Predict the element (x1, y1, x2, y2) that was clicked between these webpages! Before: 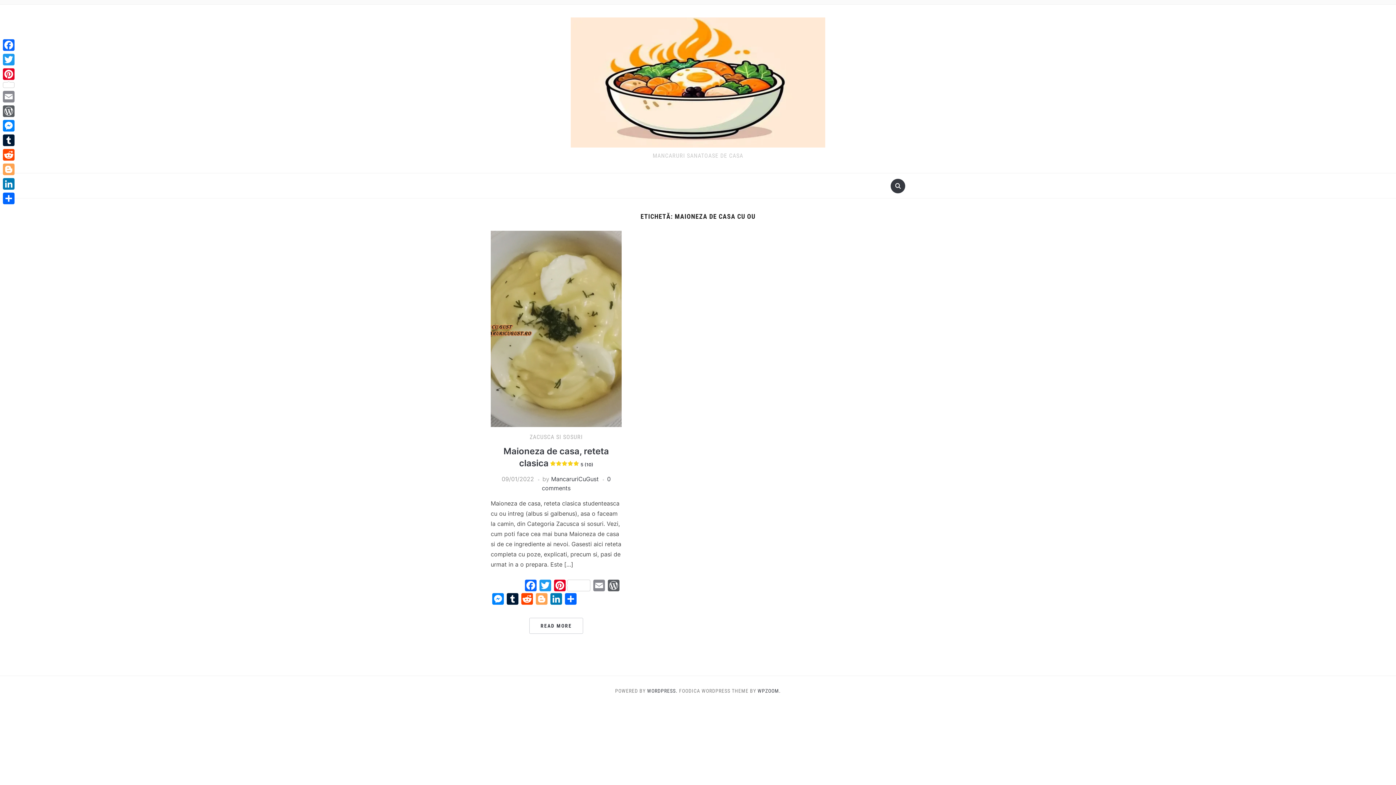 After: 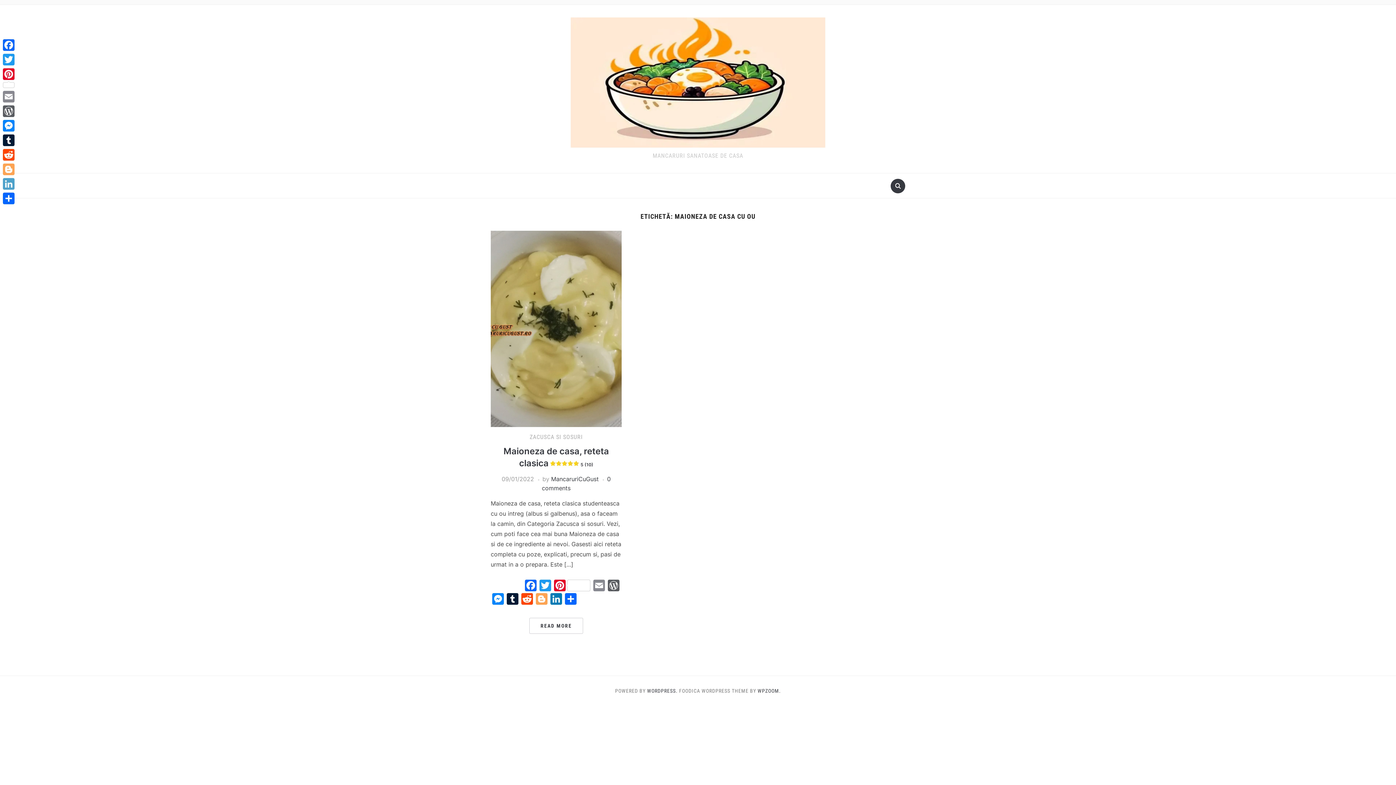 Action: bbox: (1, 176, 16, 191) label: LinkedIn